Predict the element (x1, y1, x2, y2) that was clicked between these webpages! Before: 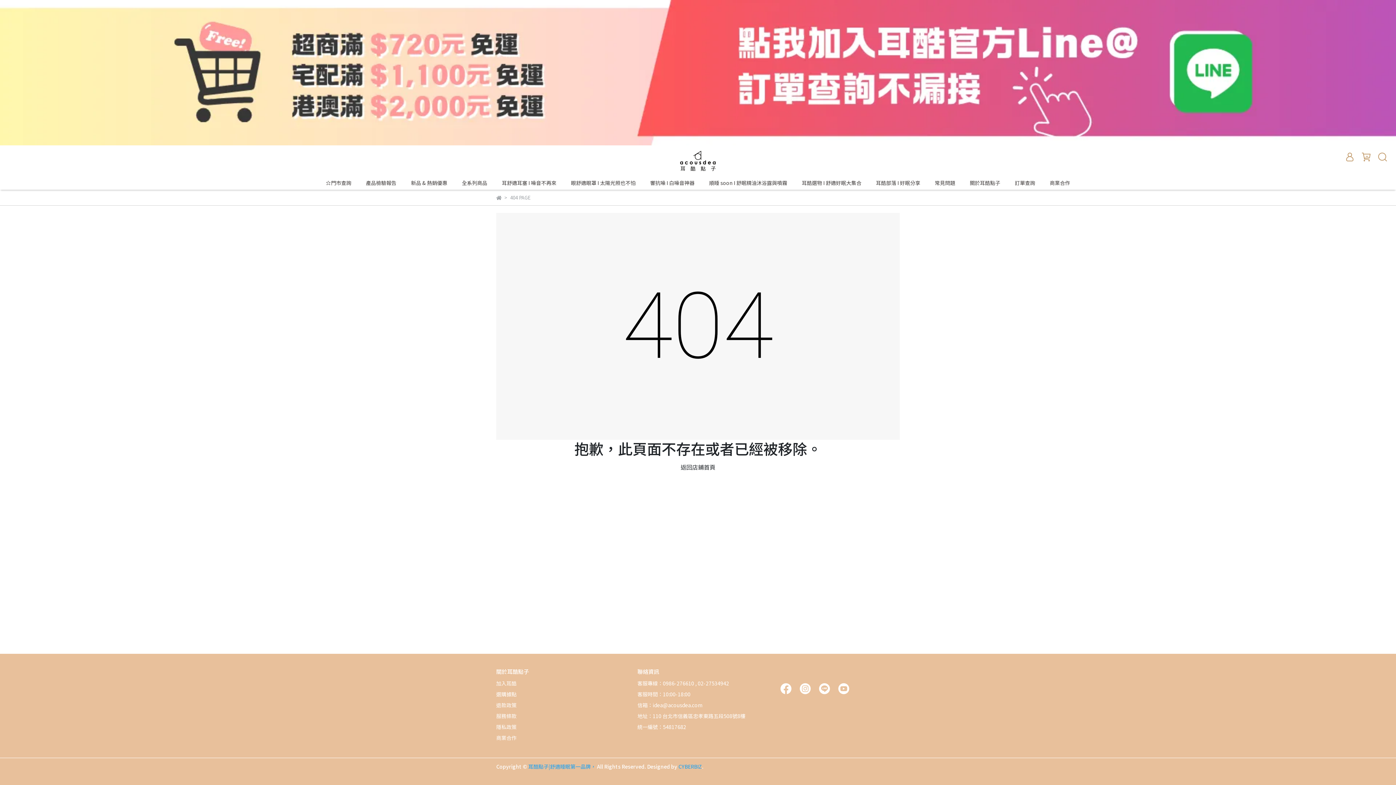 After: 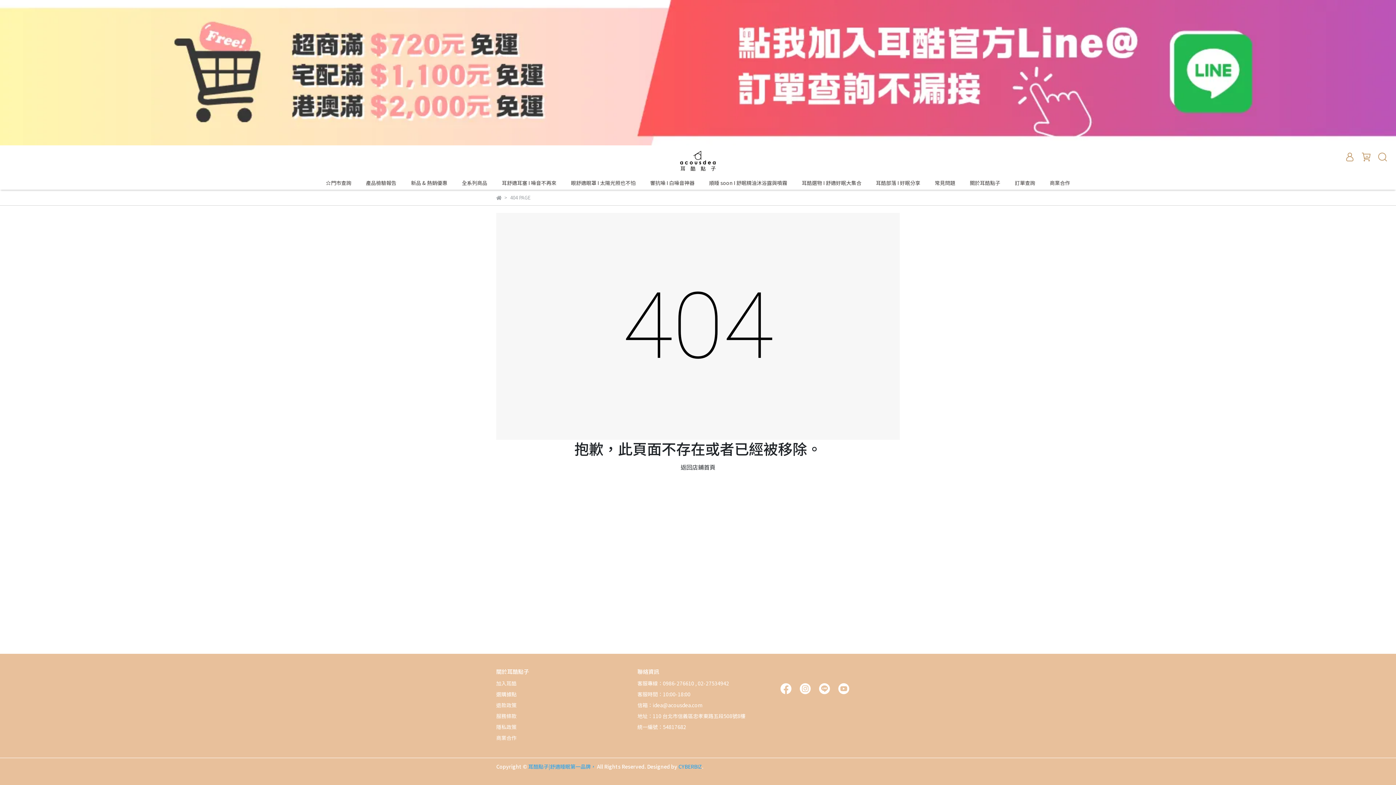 Action: label: CYBERBIZ bbox: (678, 763, 702, 770)